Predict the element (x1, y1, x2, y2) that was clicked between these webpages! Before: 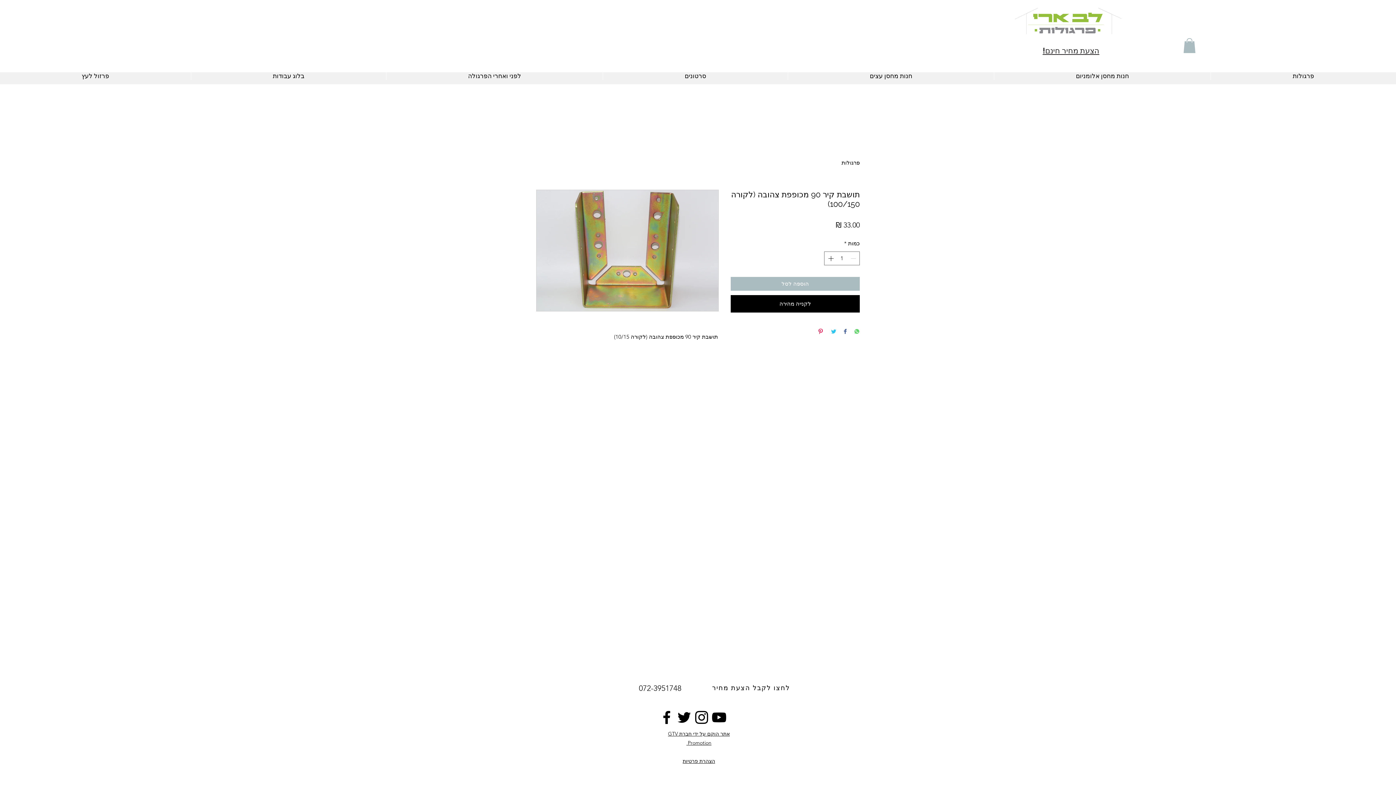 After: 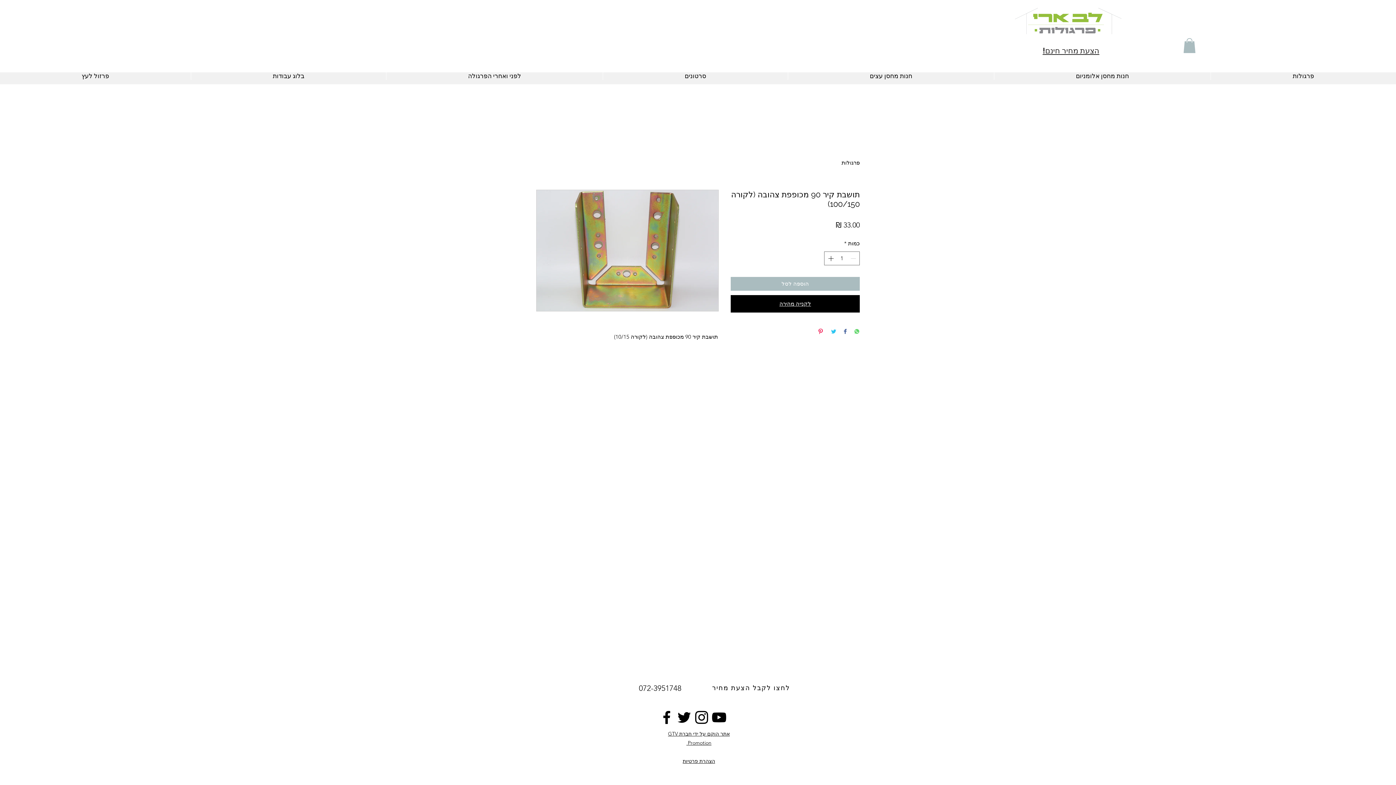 Action: label: לקנייה מהירה bbox: (730, 295, 860, 312)